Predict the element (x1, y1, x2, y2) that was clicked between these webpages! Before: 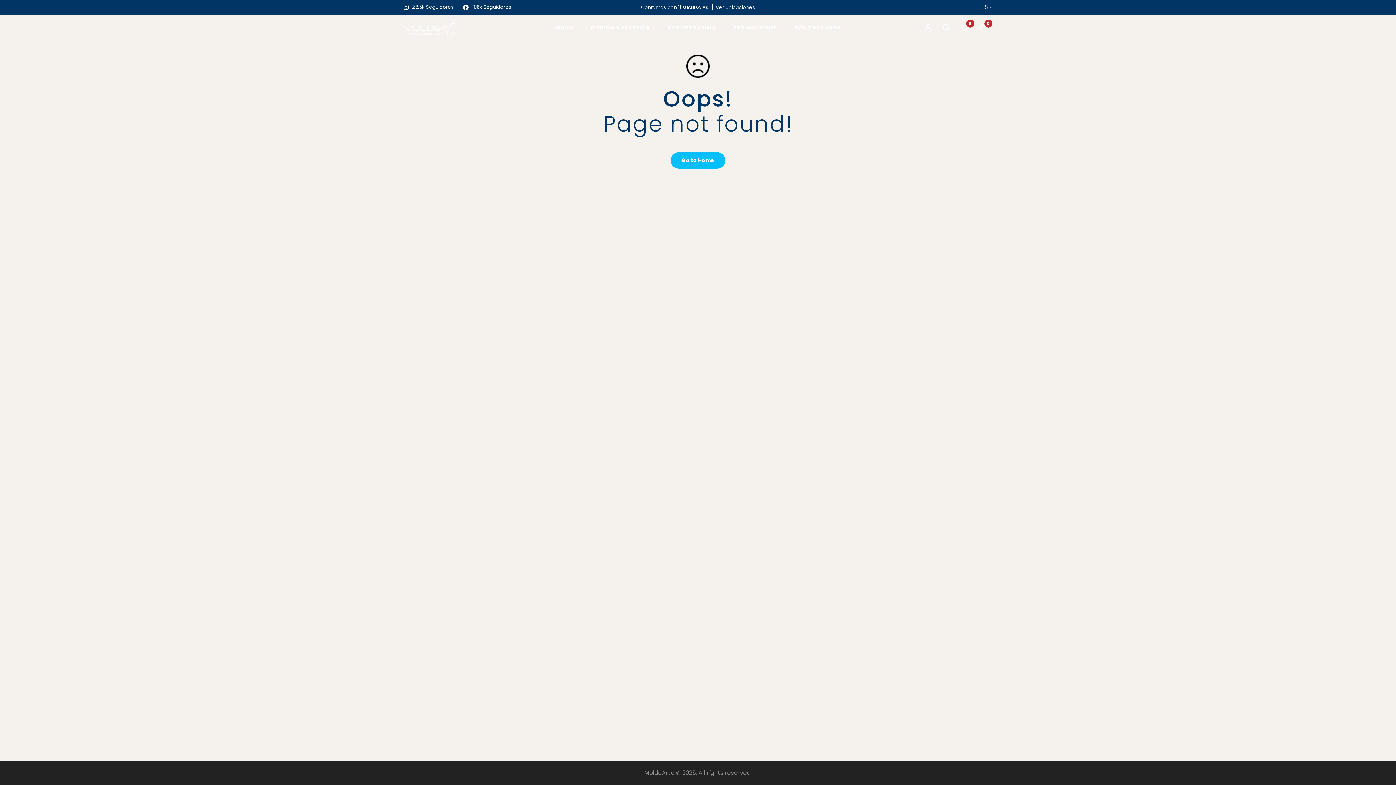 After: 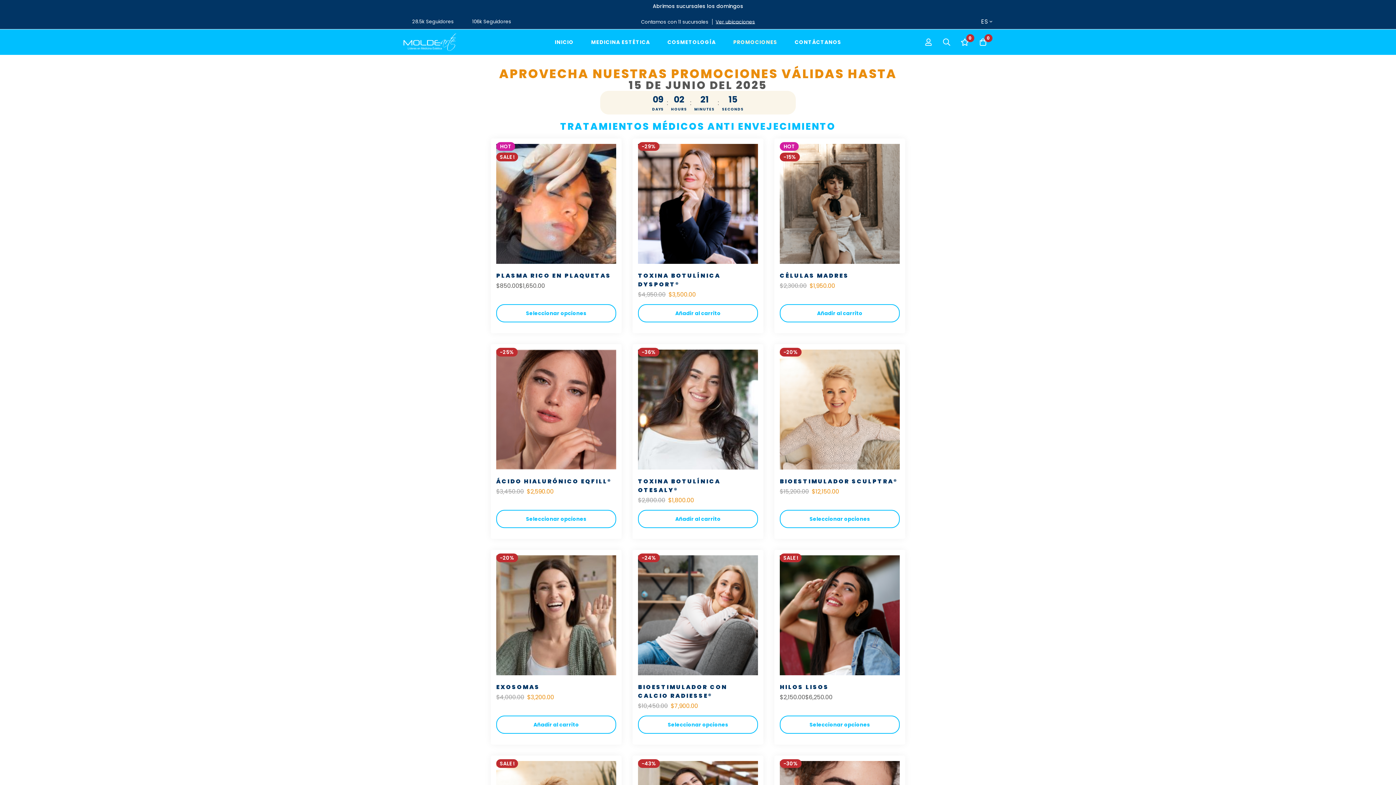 Action: bbox: (725, 15, 785, 39) label: PROMOCIONES